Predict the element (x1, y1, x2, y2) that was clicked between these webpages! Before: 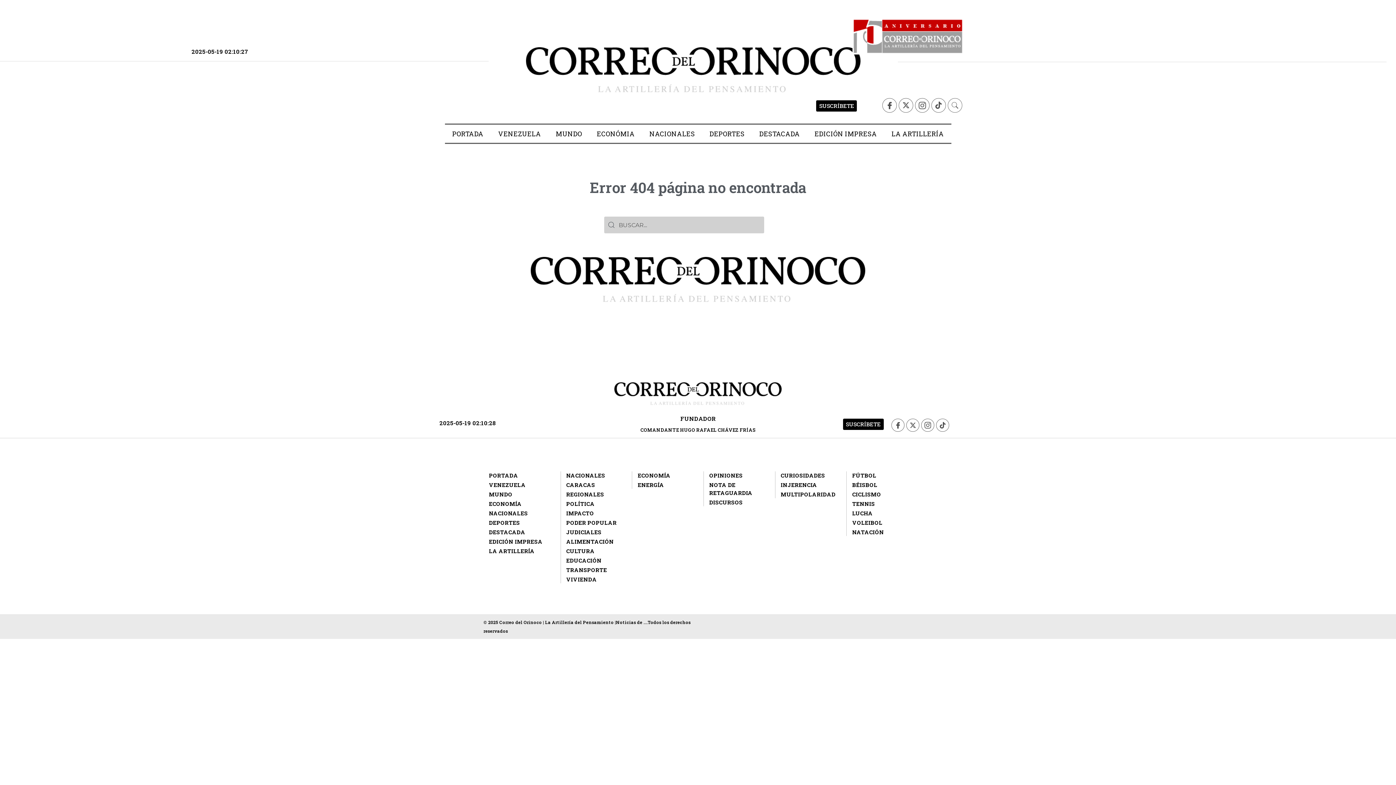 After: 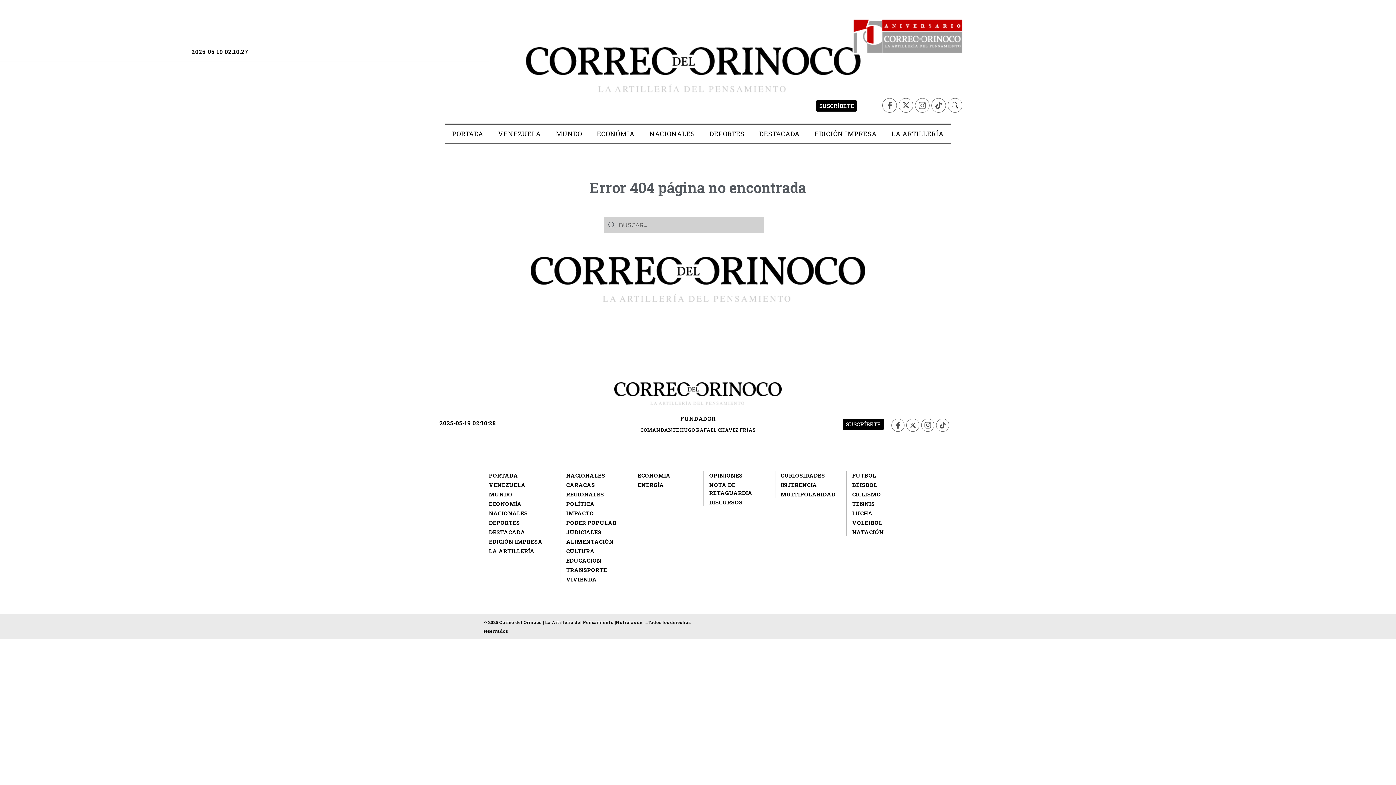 Action: bbox: (915, 98, 929, 112) label: Icon-instagram-1